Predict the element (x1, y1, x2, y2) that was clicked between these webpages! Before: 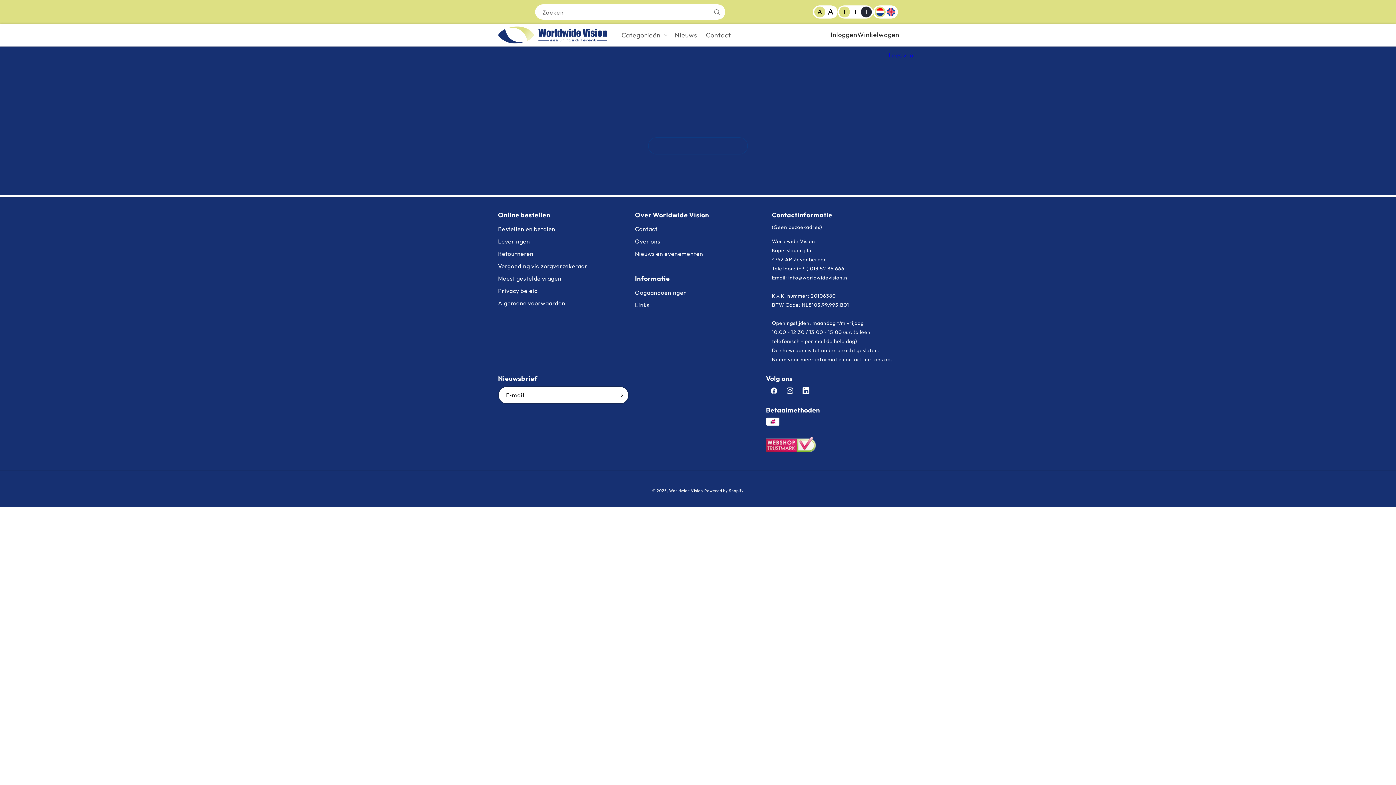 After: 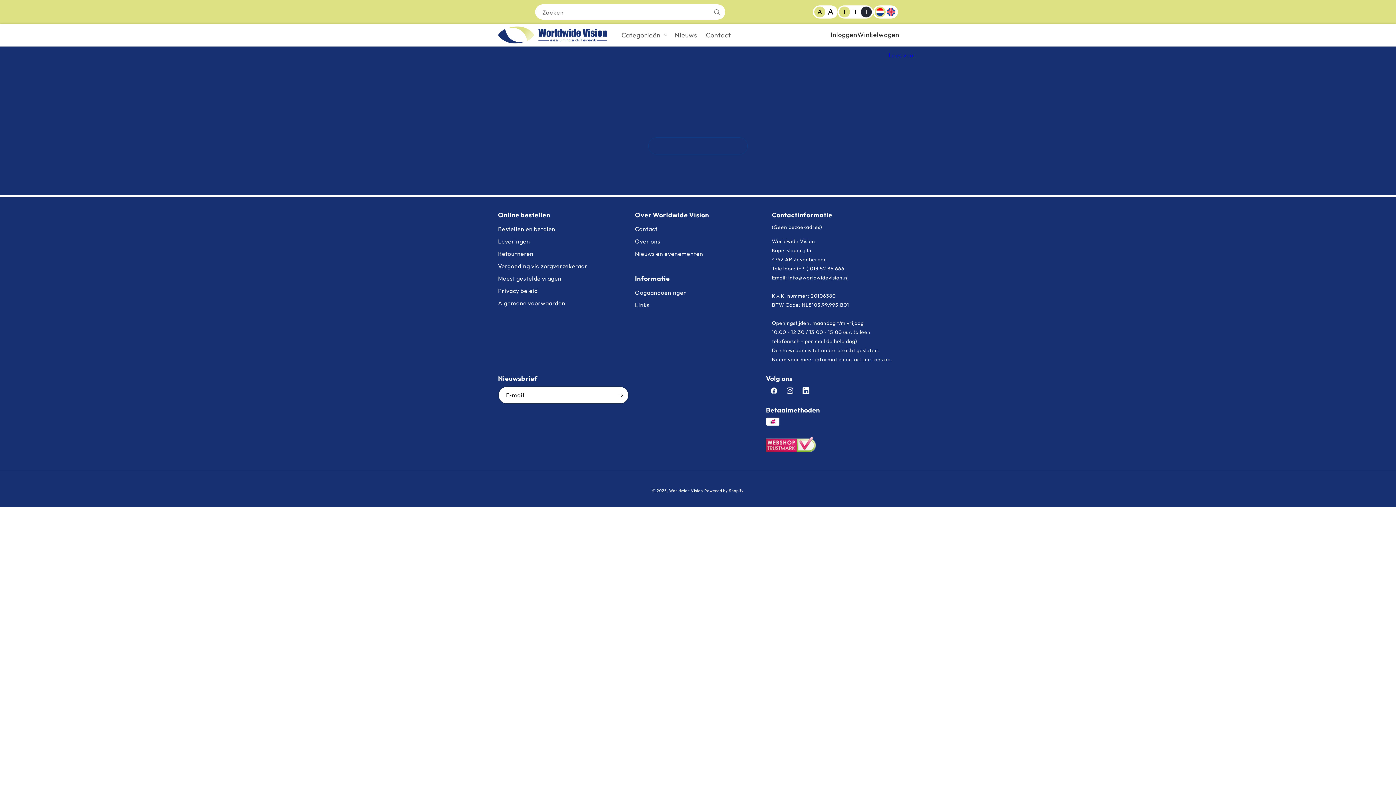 Action: label: Toon website in kleur bbox: (839, 6, 850, 17)